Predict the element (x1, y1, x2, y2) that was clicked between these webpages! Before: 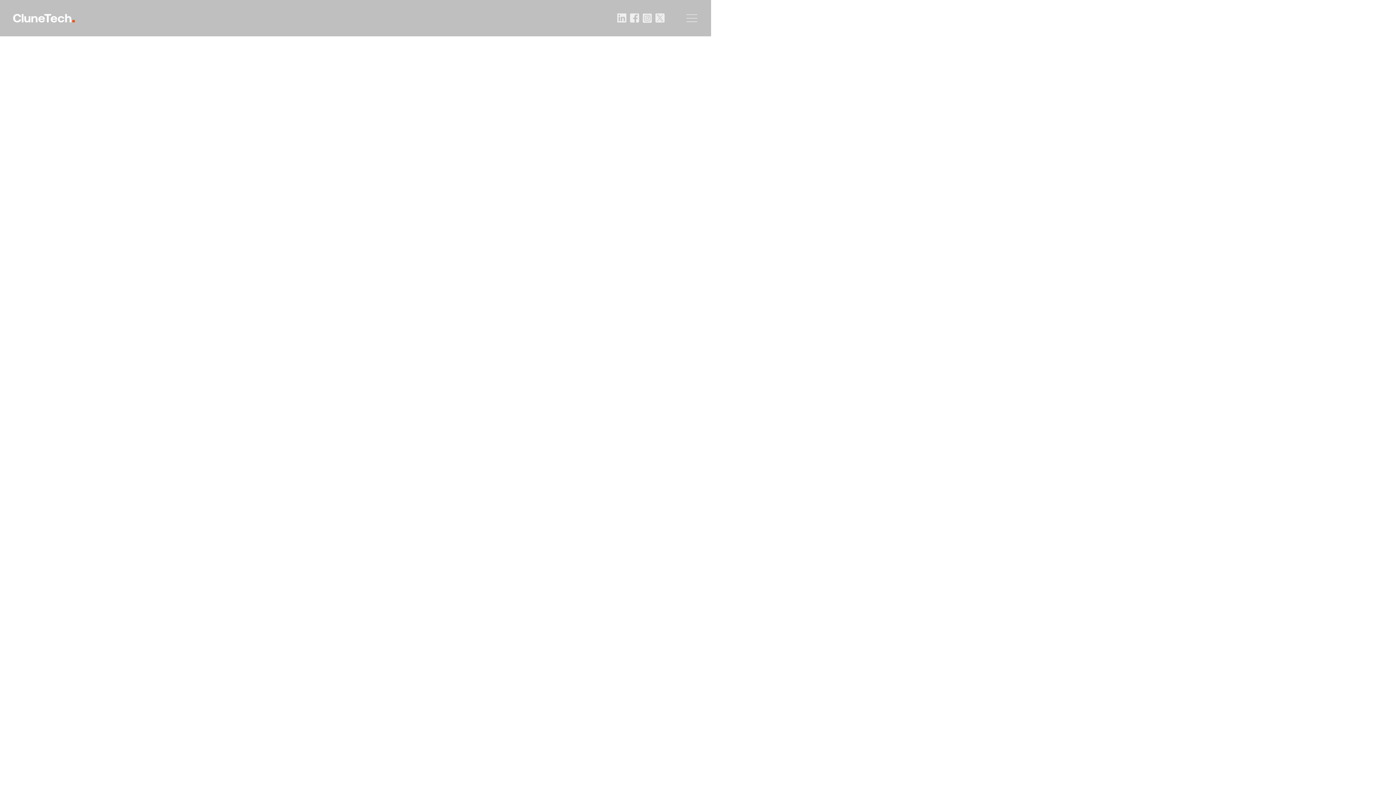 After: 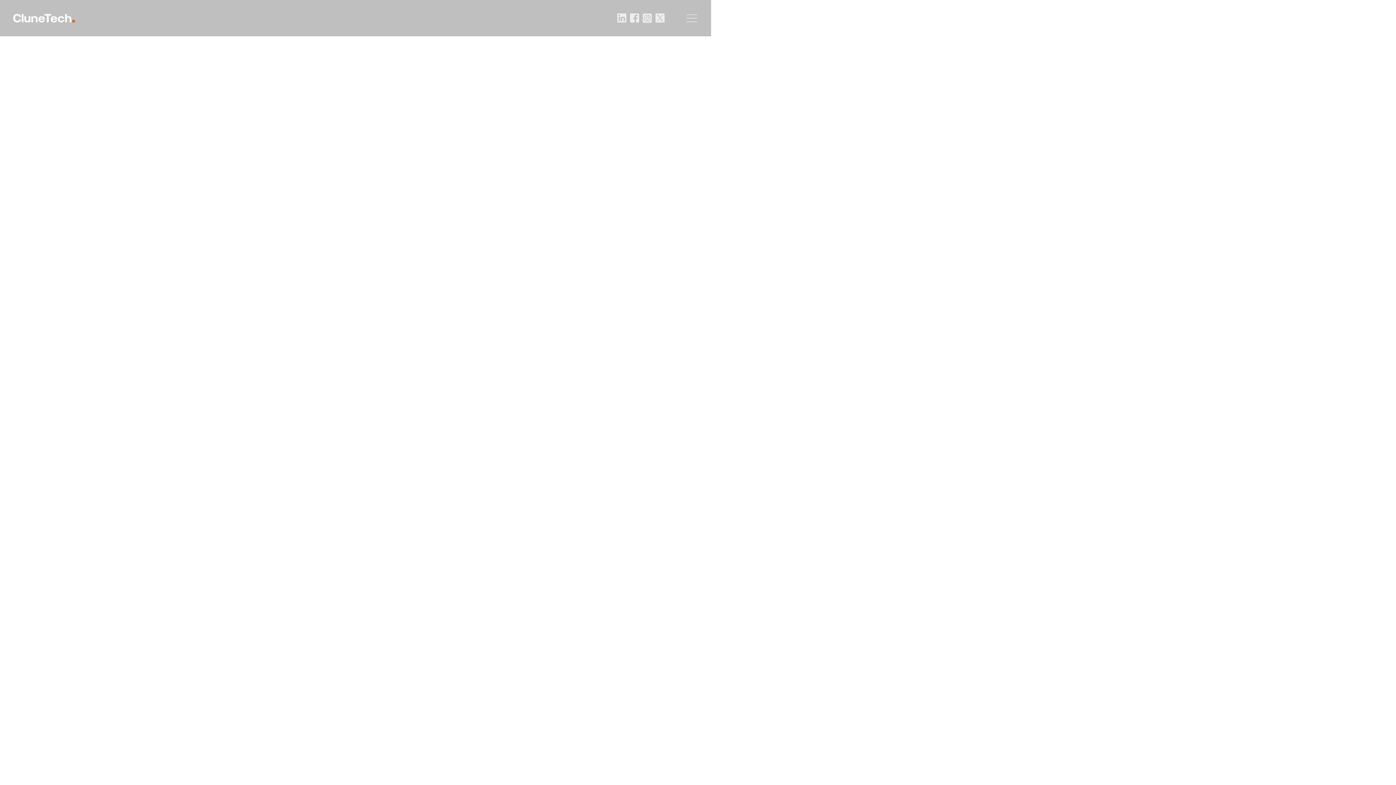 Action: bbox: (1376, 765, 1389, 776)